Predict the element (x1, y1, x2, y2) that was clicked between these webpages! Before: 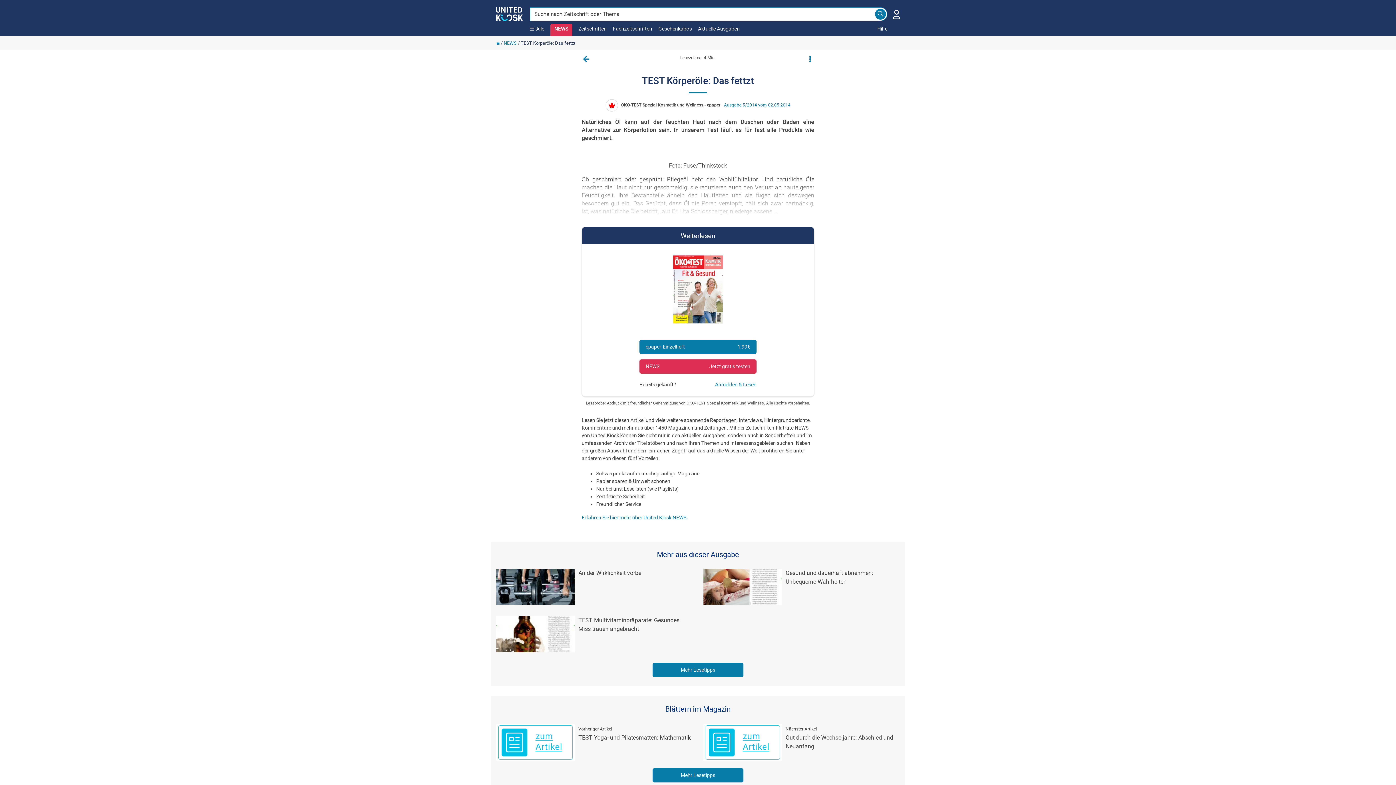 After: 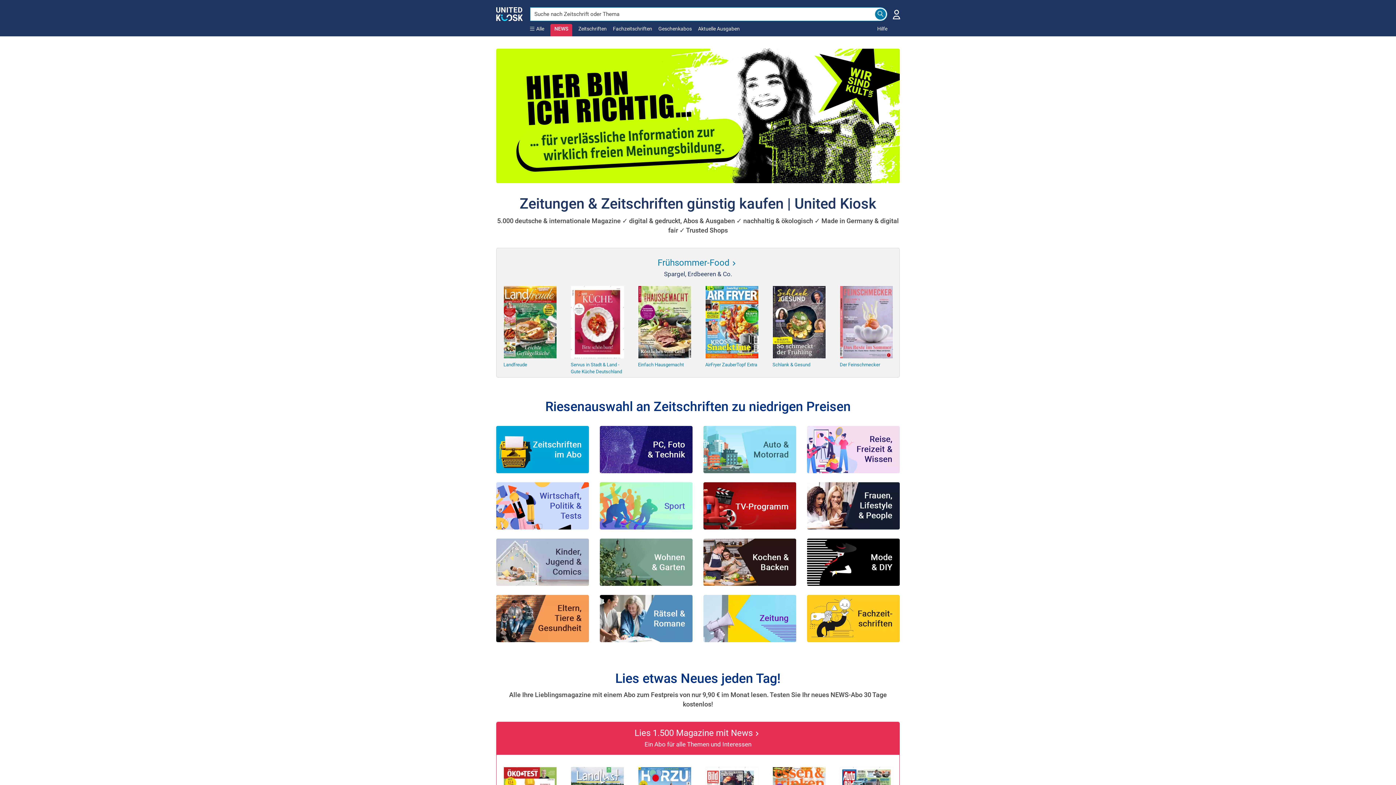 Action: bbox: (496, 40, 499, 45)